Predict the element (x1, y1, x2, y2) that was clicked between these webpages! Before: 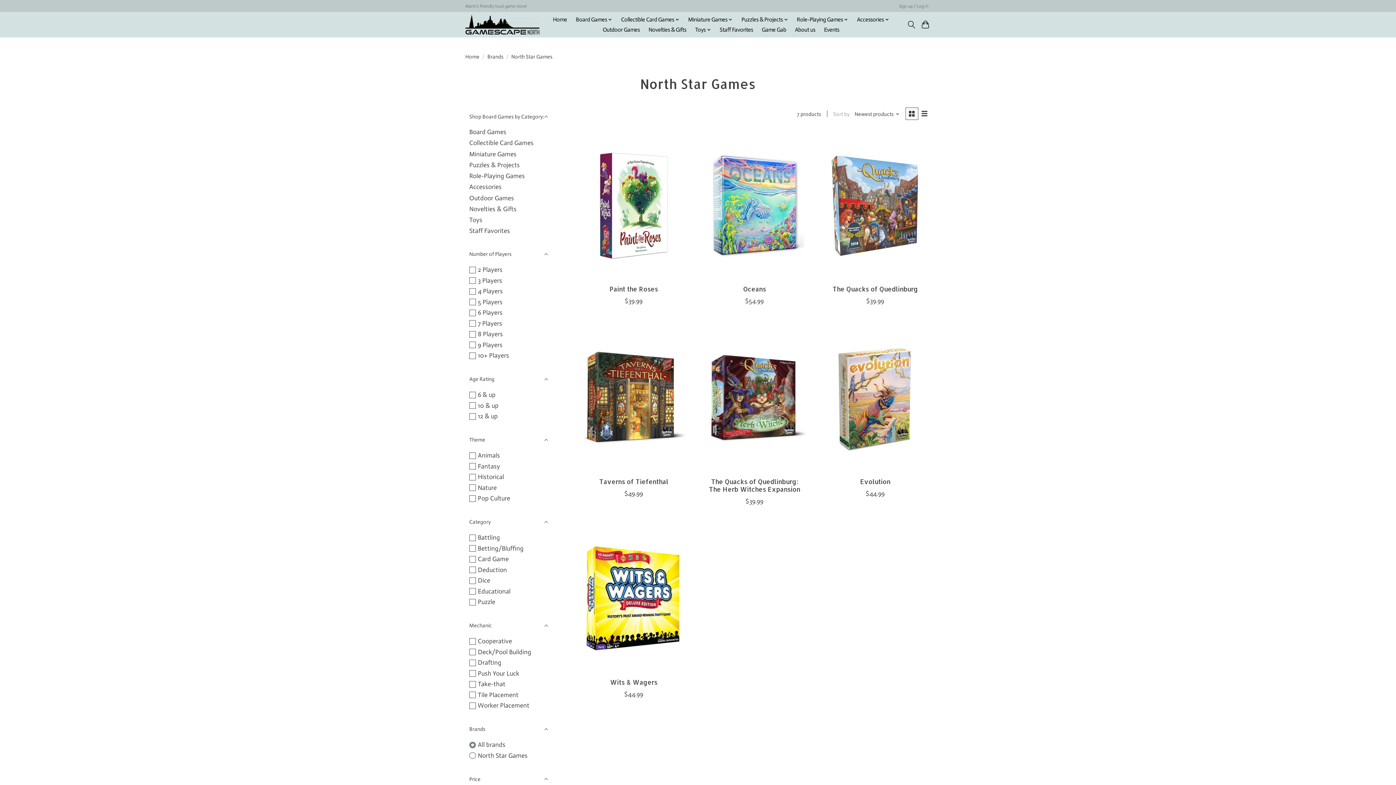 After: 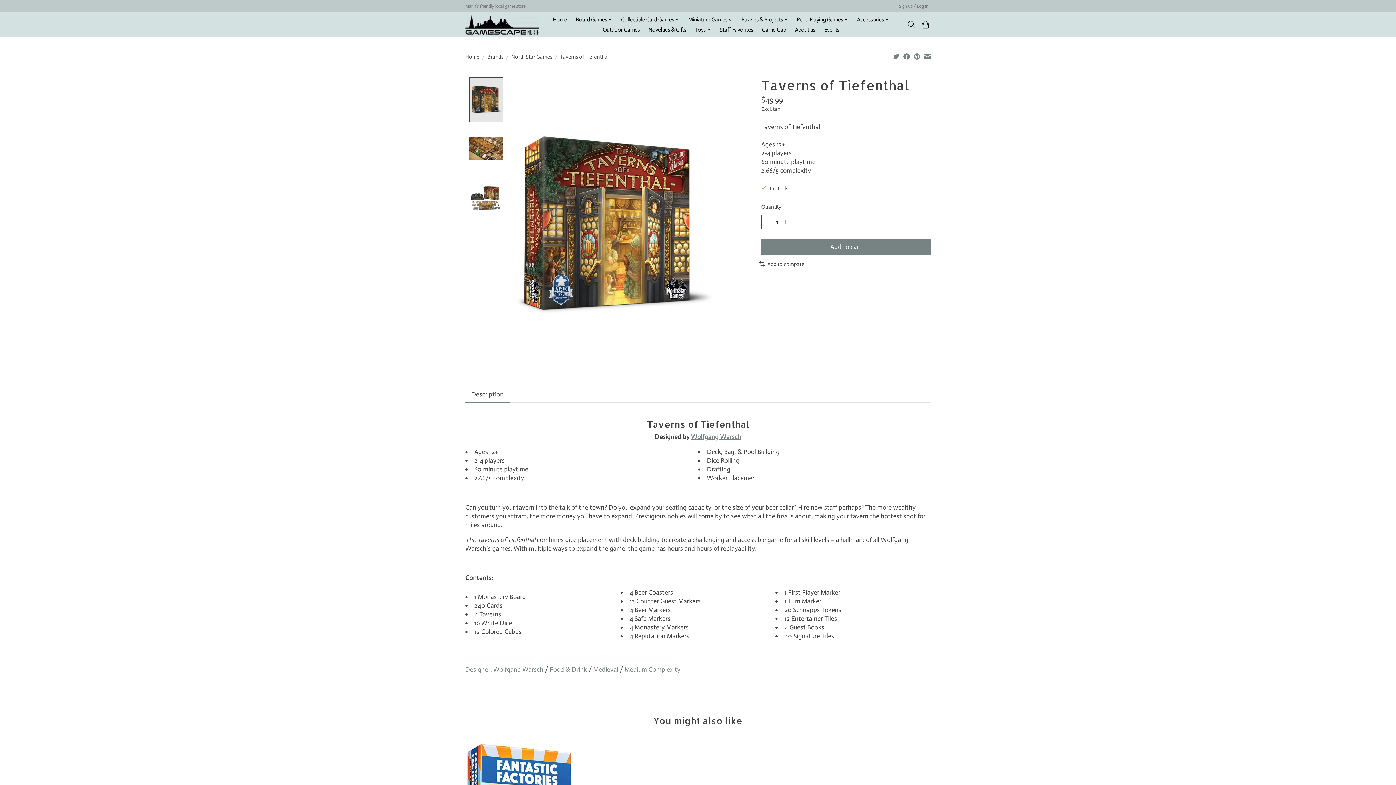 Action: label: North Star Games Taverns of Tiefenthal bbox: (578, 324, 689, 472)